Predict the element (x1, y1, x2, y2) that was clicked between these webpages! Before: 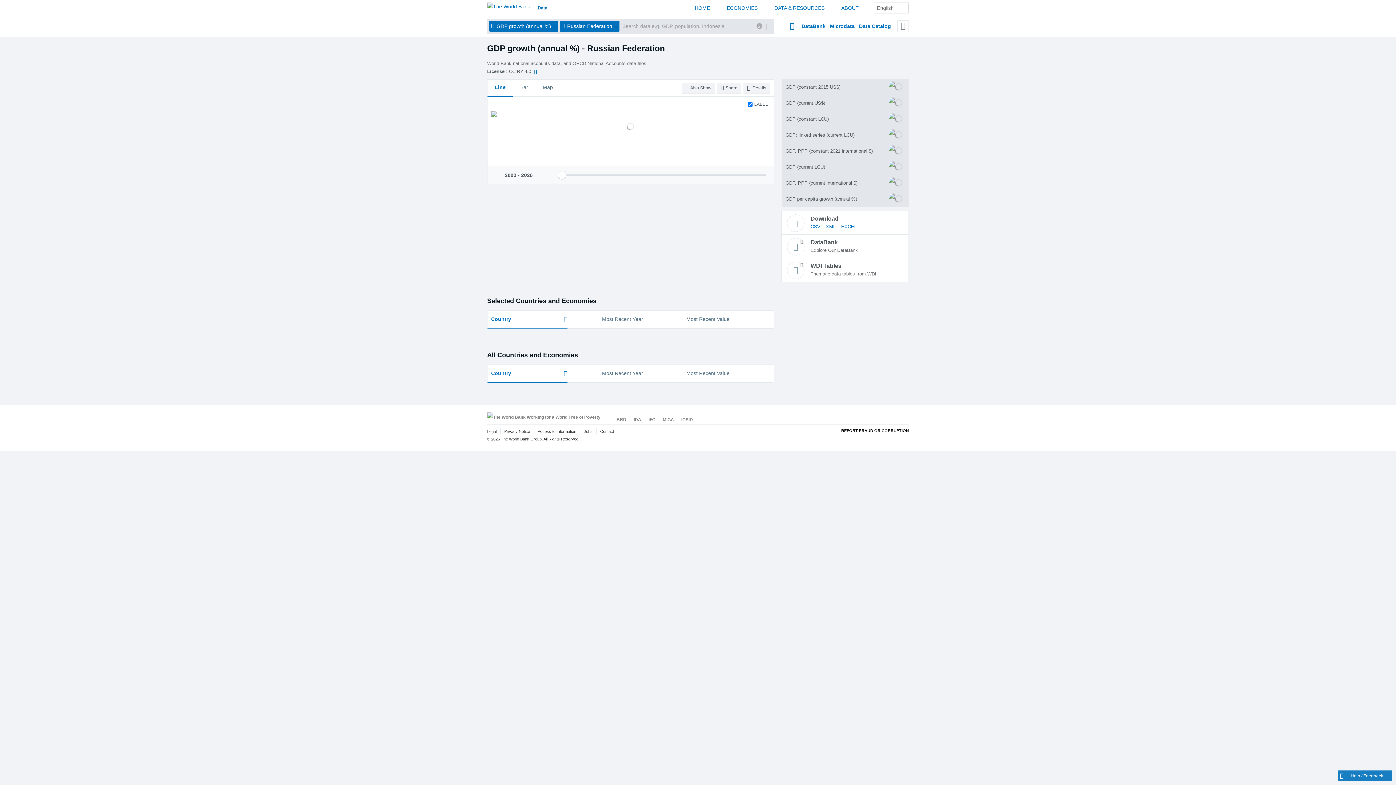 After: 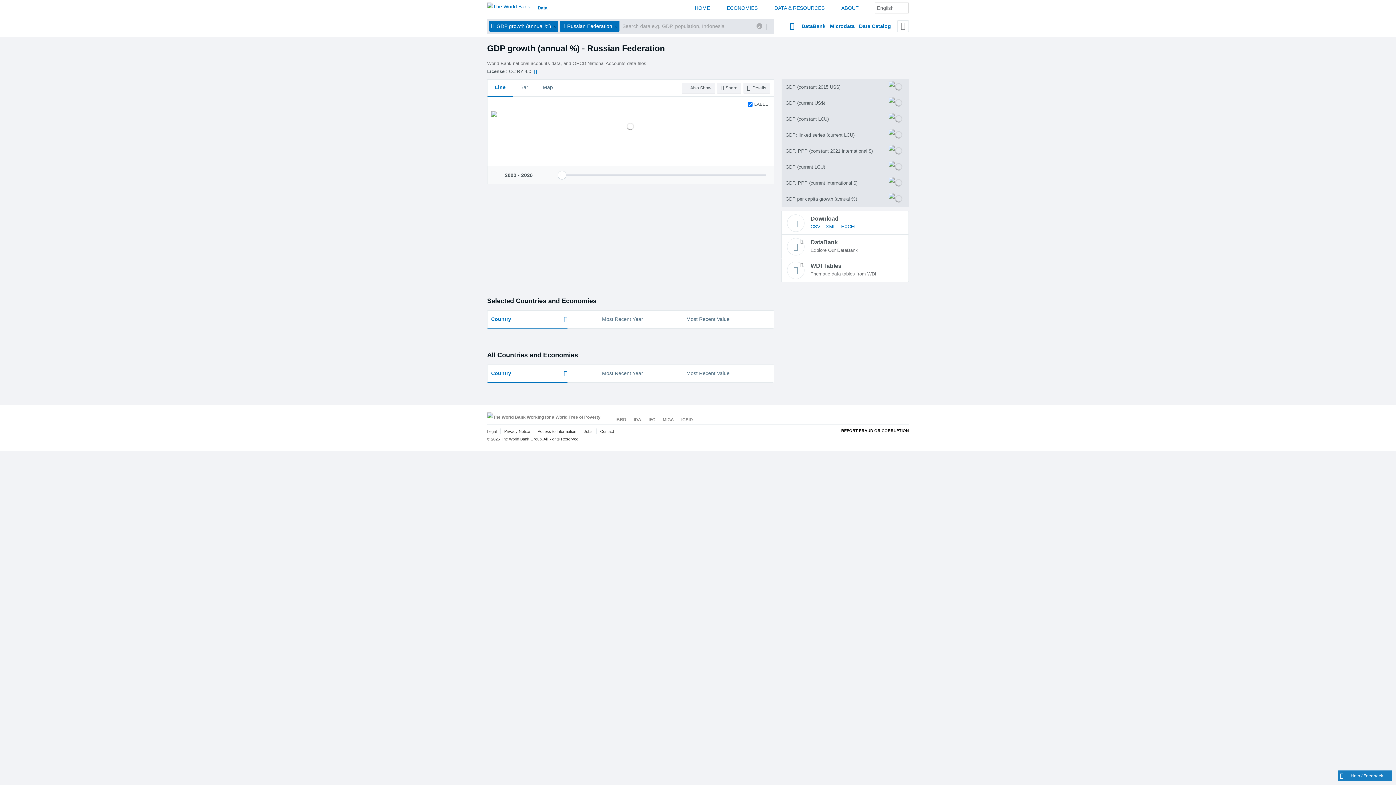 Action: bbox: (551, 20, 558, 31)